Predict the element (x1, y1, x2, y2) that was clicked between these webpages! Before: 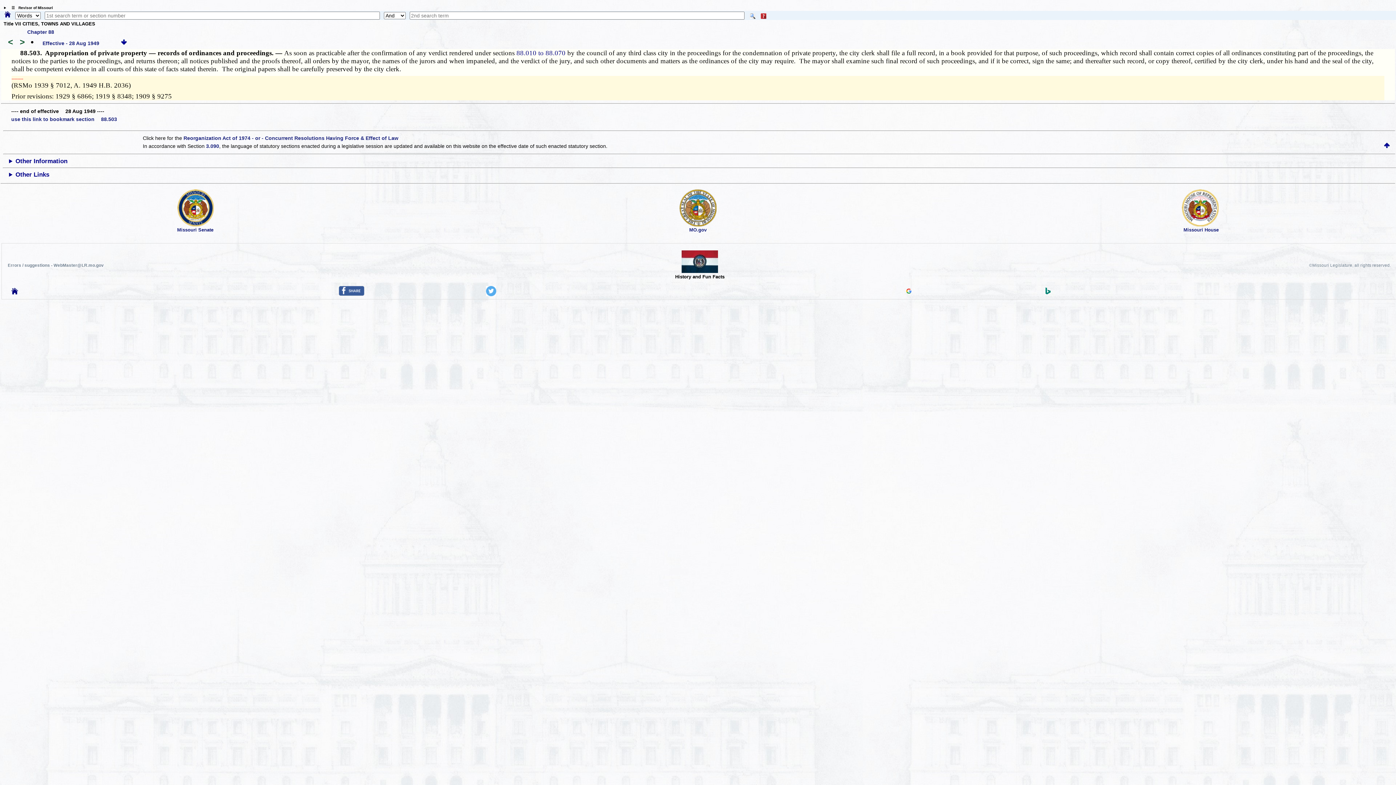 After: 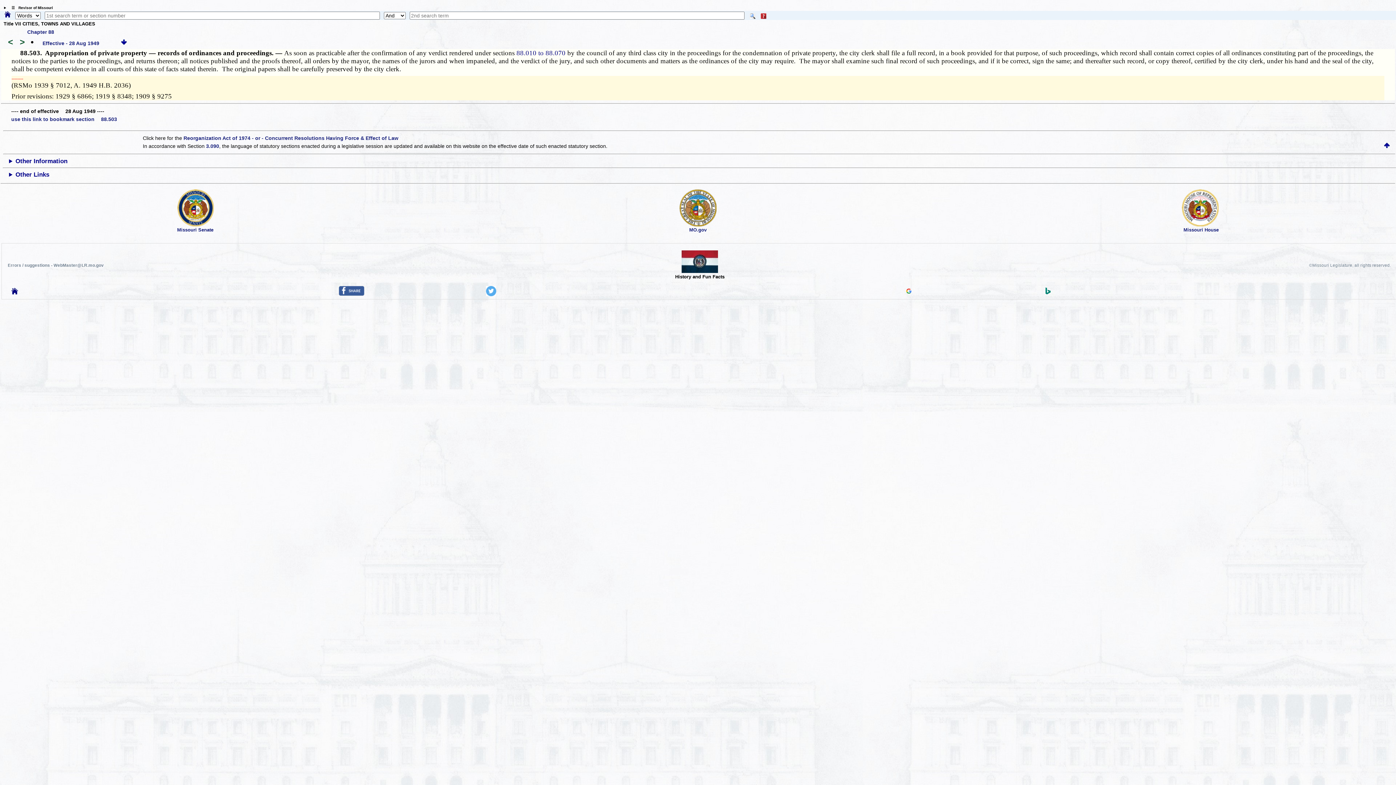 Action: bbox: (486, 291, 496, 297)